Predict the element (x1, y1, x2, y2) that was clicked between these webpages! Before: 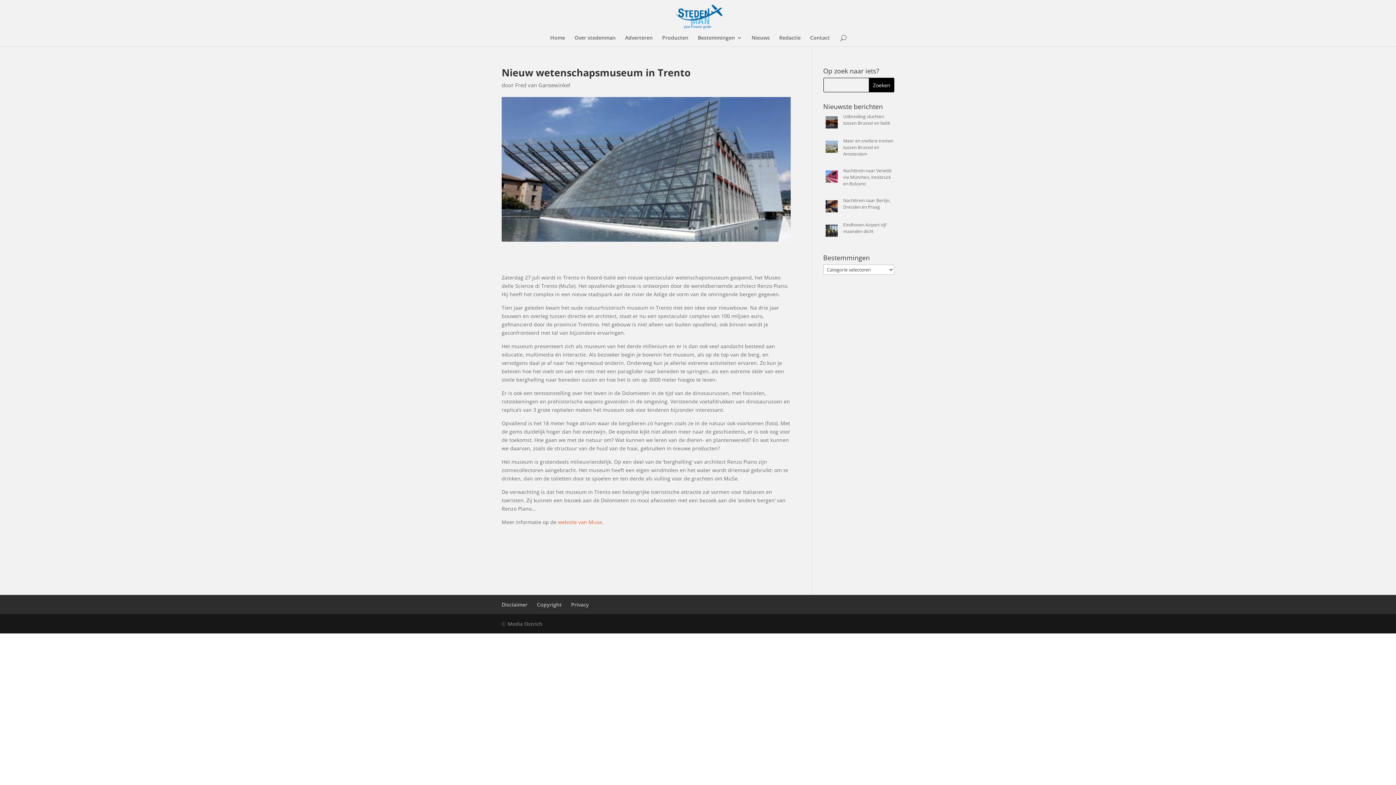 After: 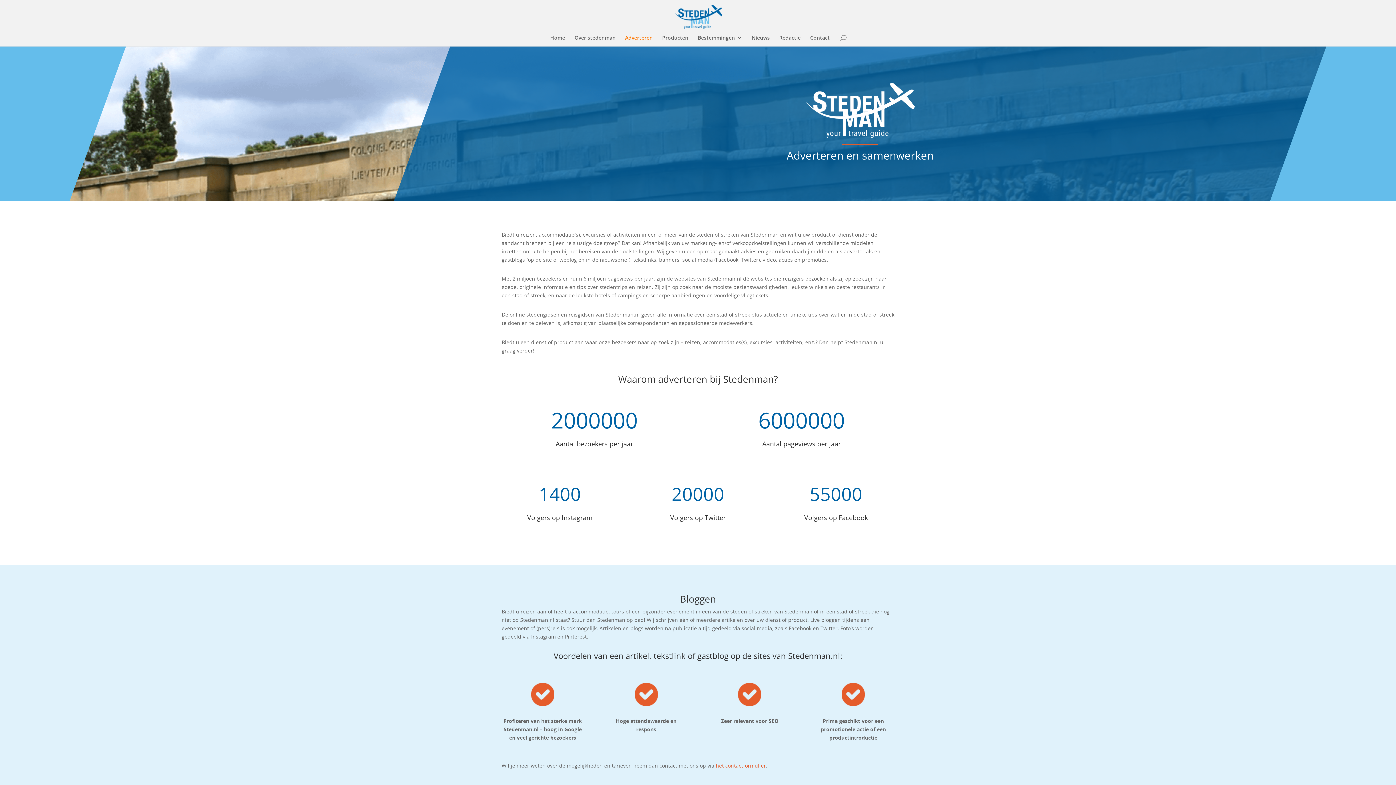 Action: label: Adverteren bbox: (625, 35, 652, 46)